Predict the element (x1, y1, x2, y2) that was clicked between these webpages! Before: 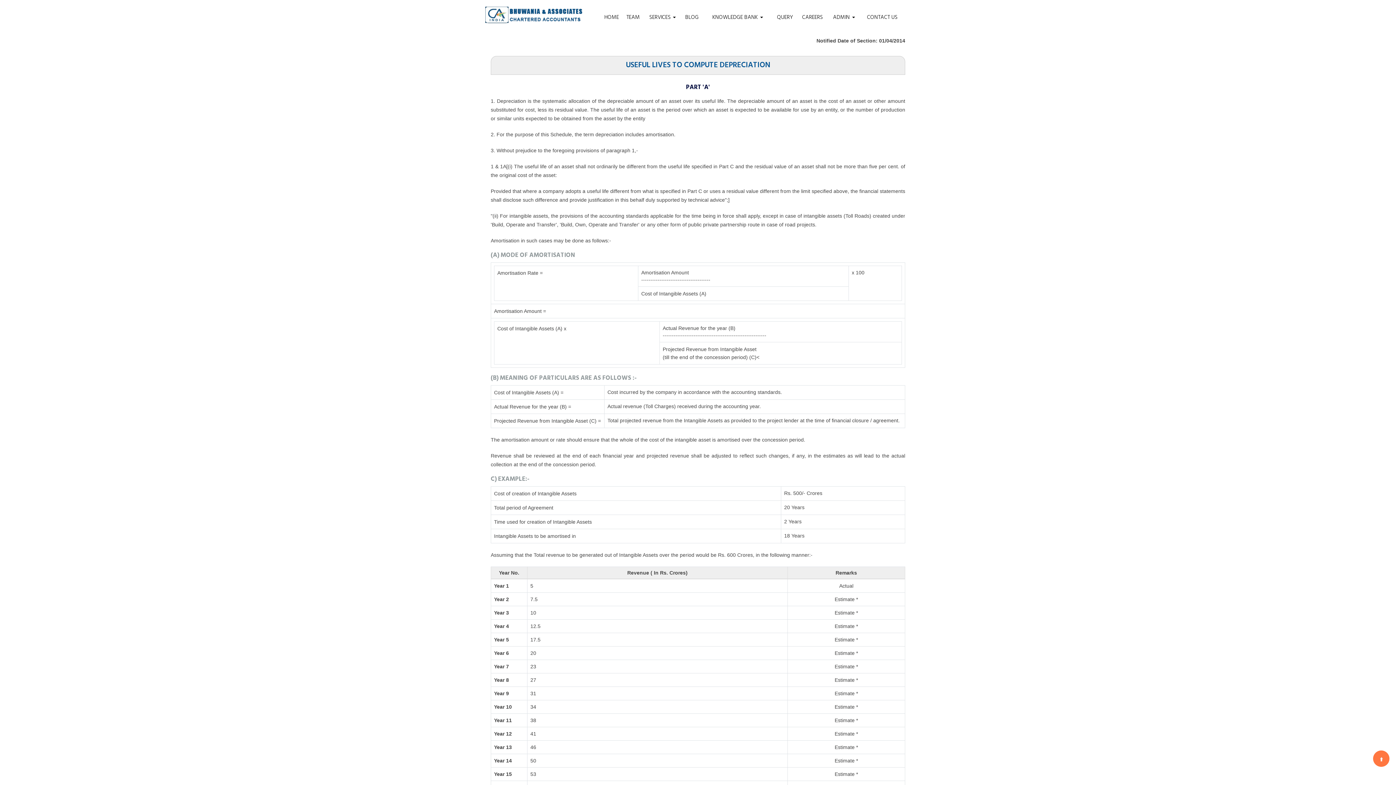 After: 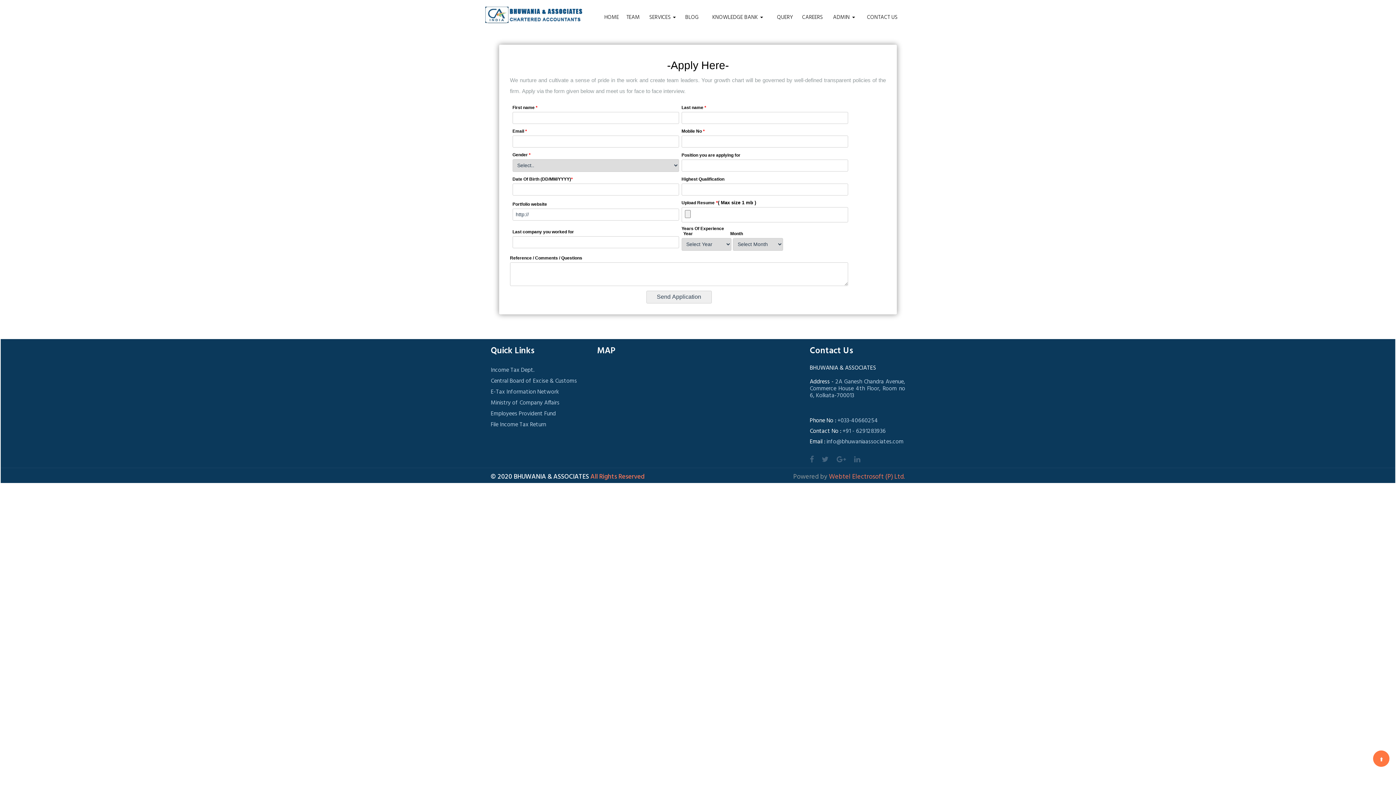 Action: bbox: (797, 13, 828, 21) label: CAREERS